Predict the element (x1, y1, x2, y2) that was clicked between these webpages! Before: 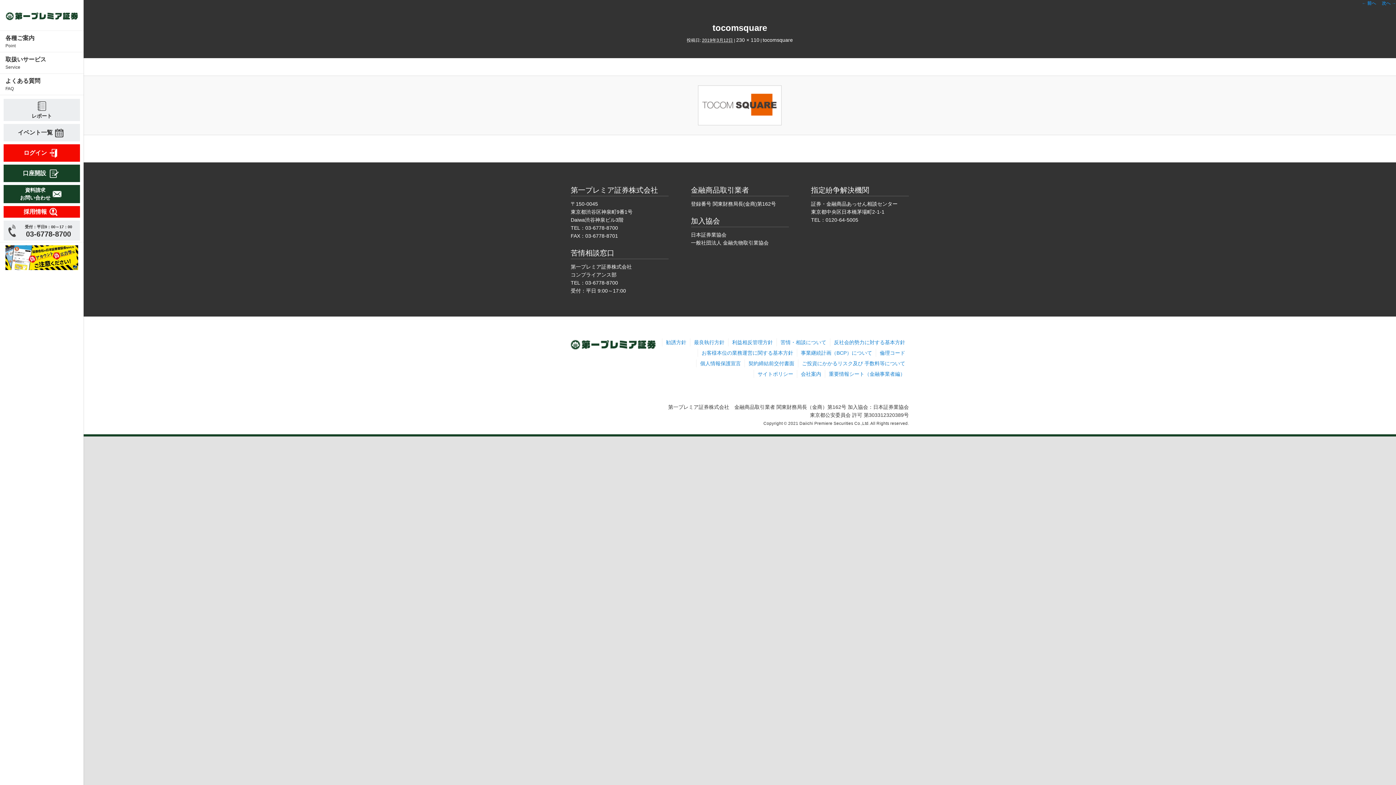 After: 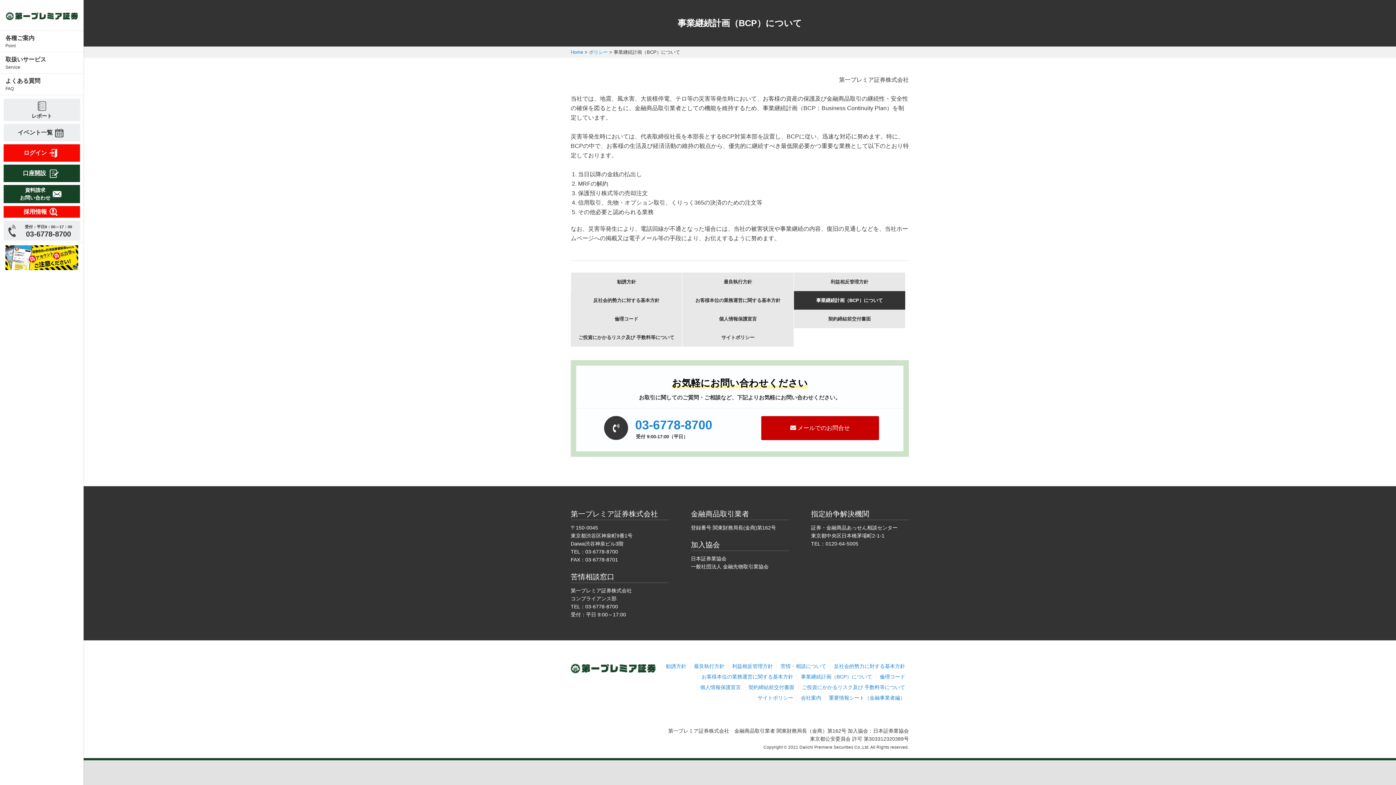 Action: bbox: (801, 350, 872, 356) label: 事業継続計画（BCP）について